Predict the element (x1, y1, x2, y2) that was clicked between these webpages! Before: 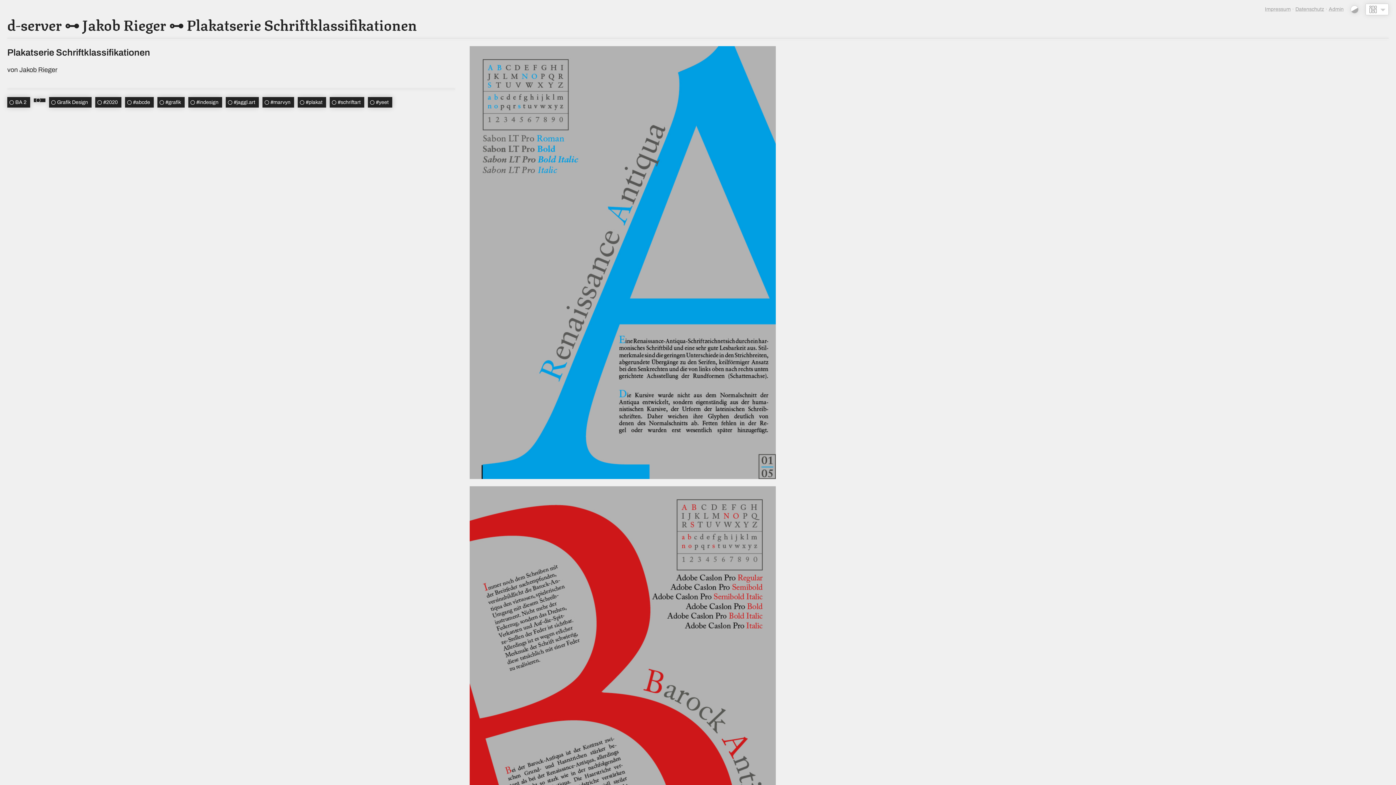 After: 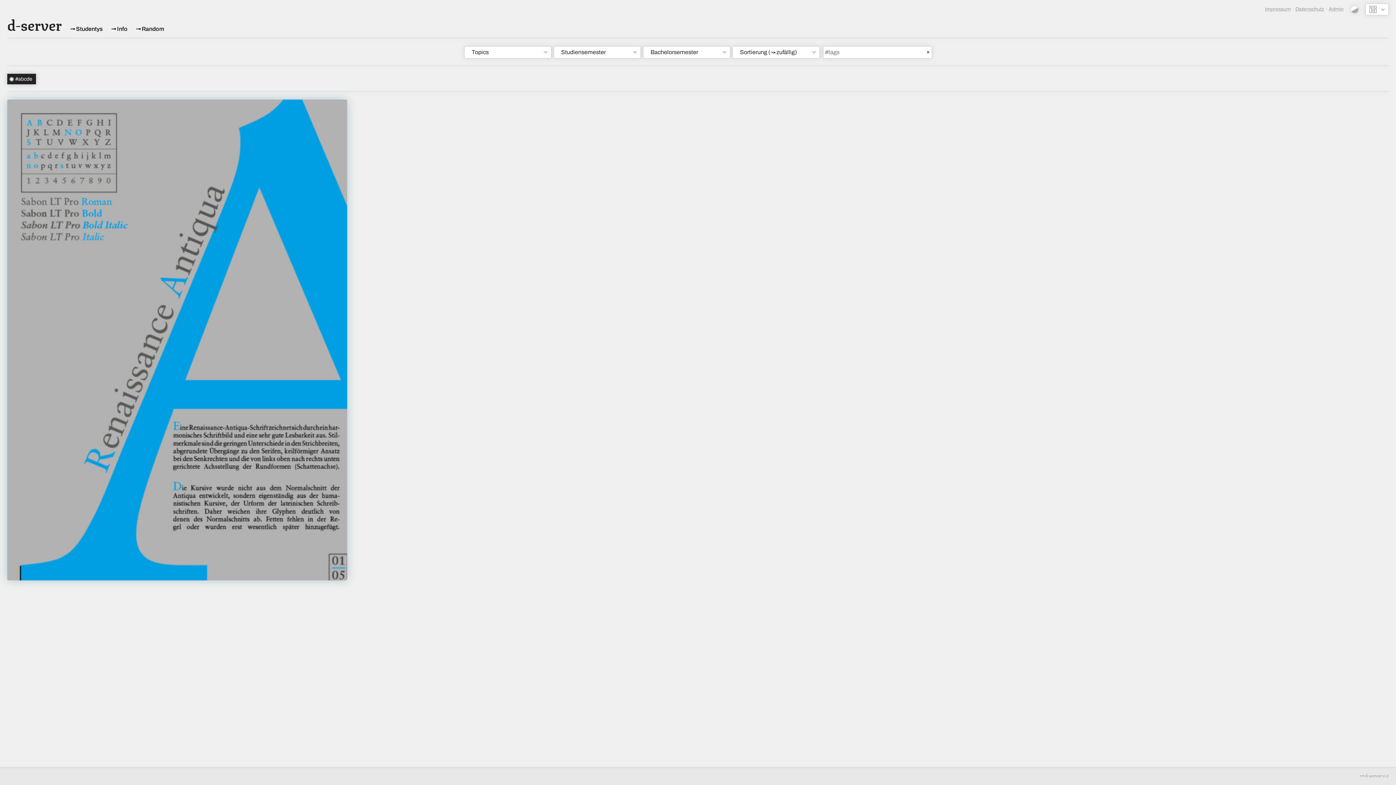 Action: bbox: (125, 97, 153, 107) label: #abcde